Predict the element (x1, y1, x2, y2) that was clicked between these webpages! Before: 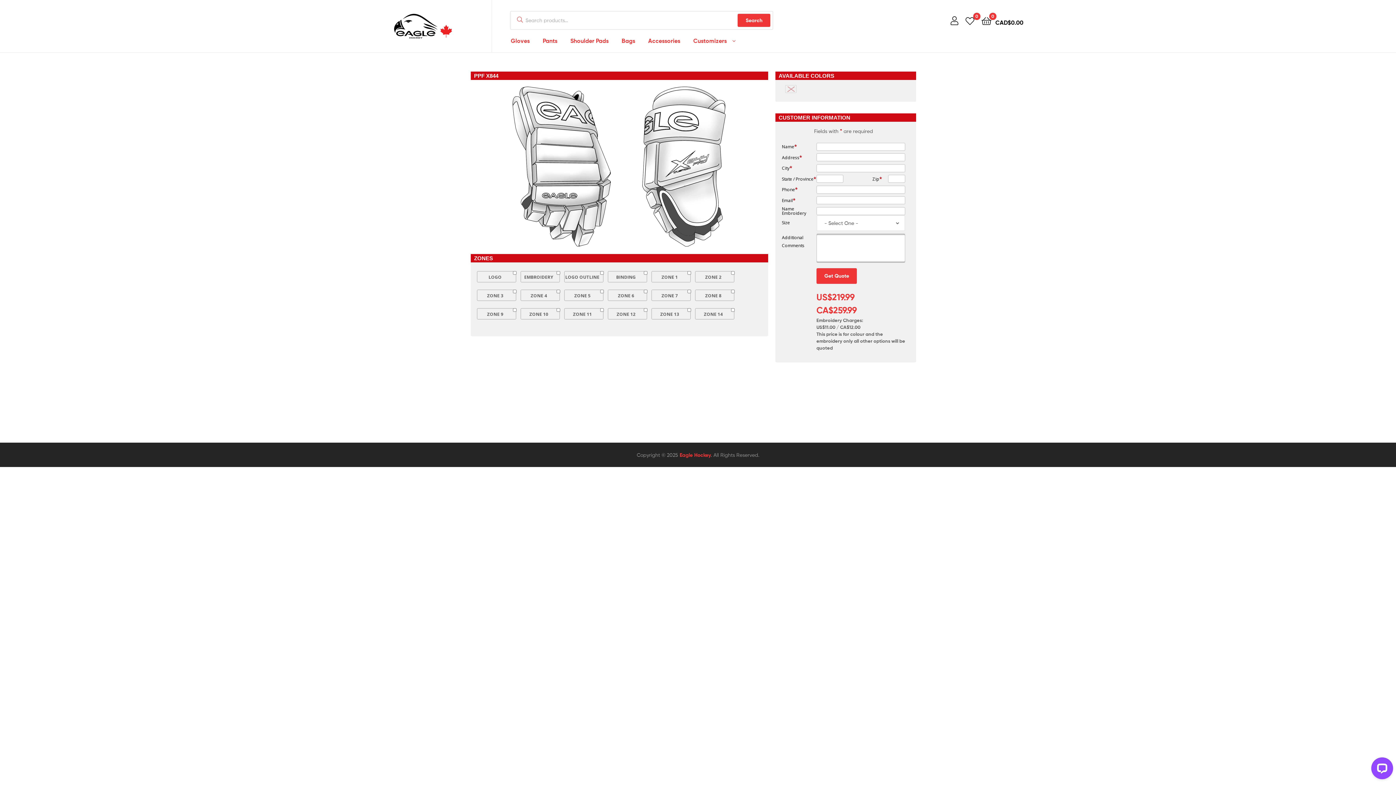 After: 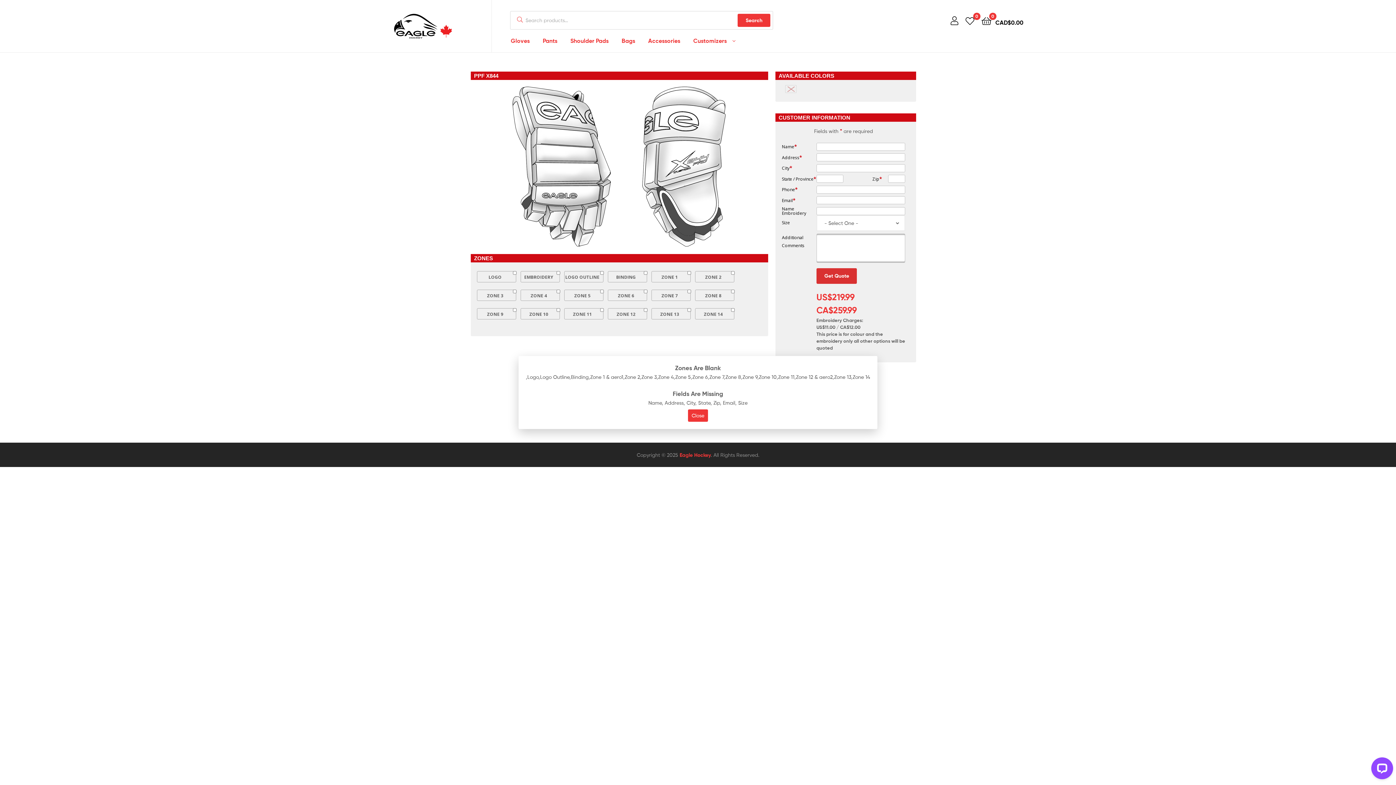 Action: label: Get Quote bbox: (816, 268, 857, 283)